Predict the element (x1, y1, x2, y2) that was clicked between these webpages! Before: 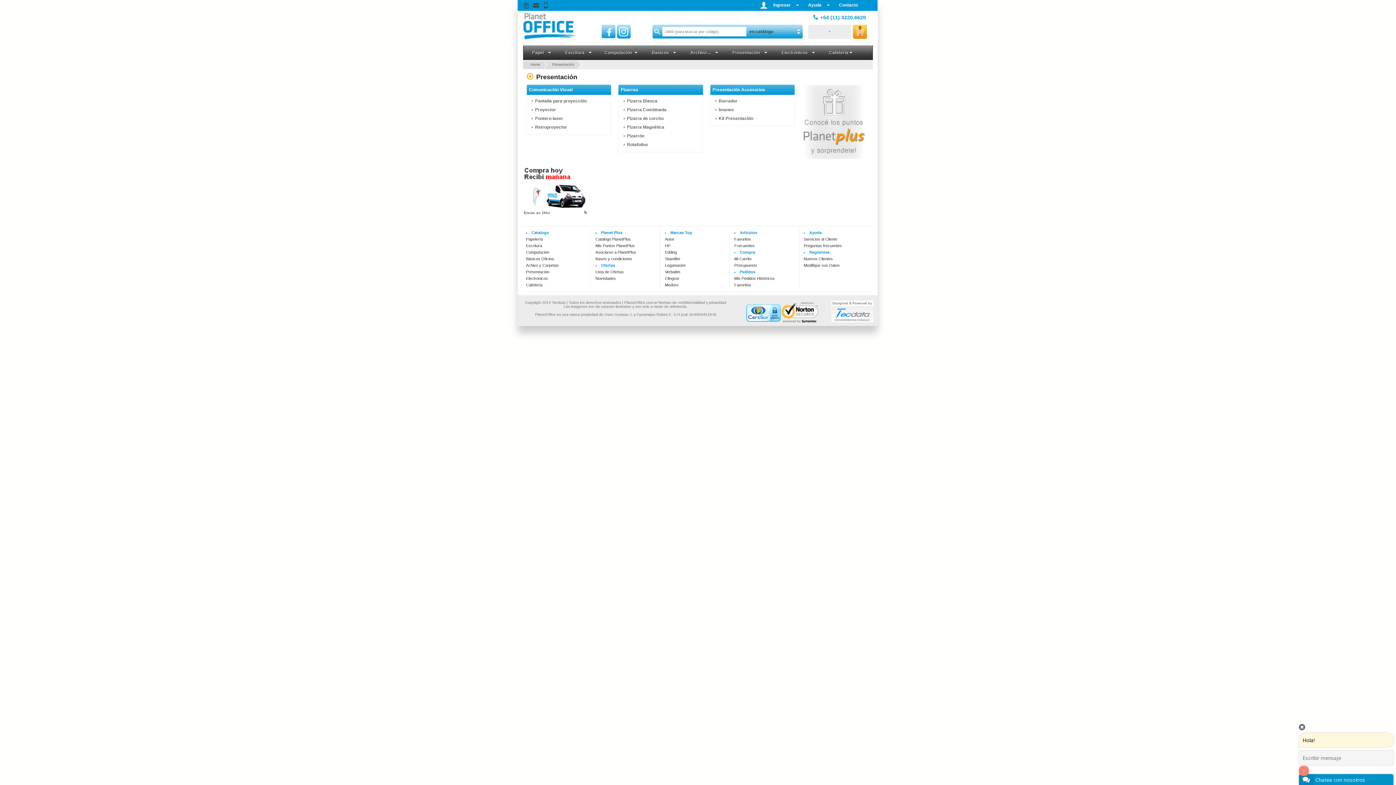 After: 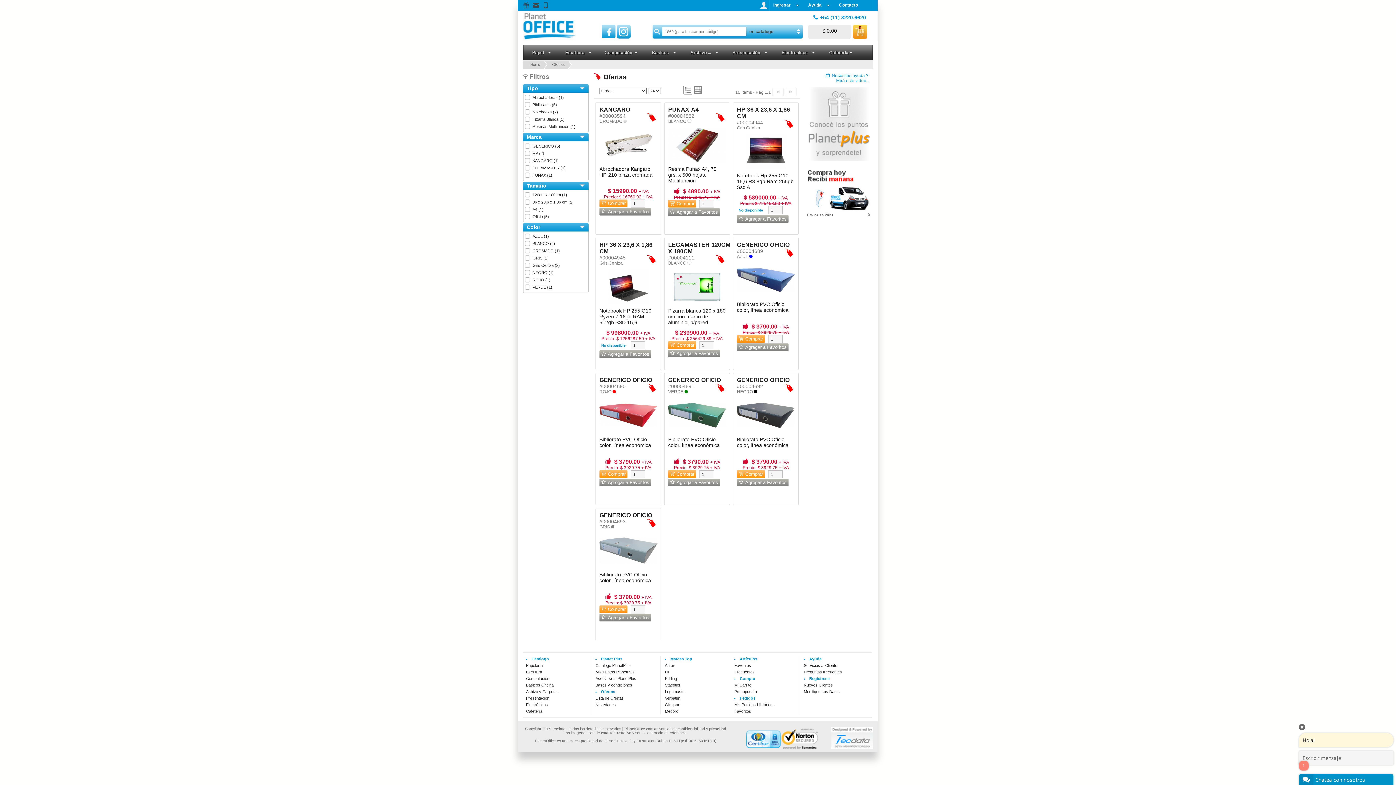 Action: bbox: (595, 269, 624, 274) label: Lista de Ofertas